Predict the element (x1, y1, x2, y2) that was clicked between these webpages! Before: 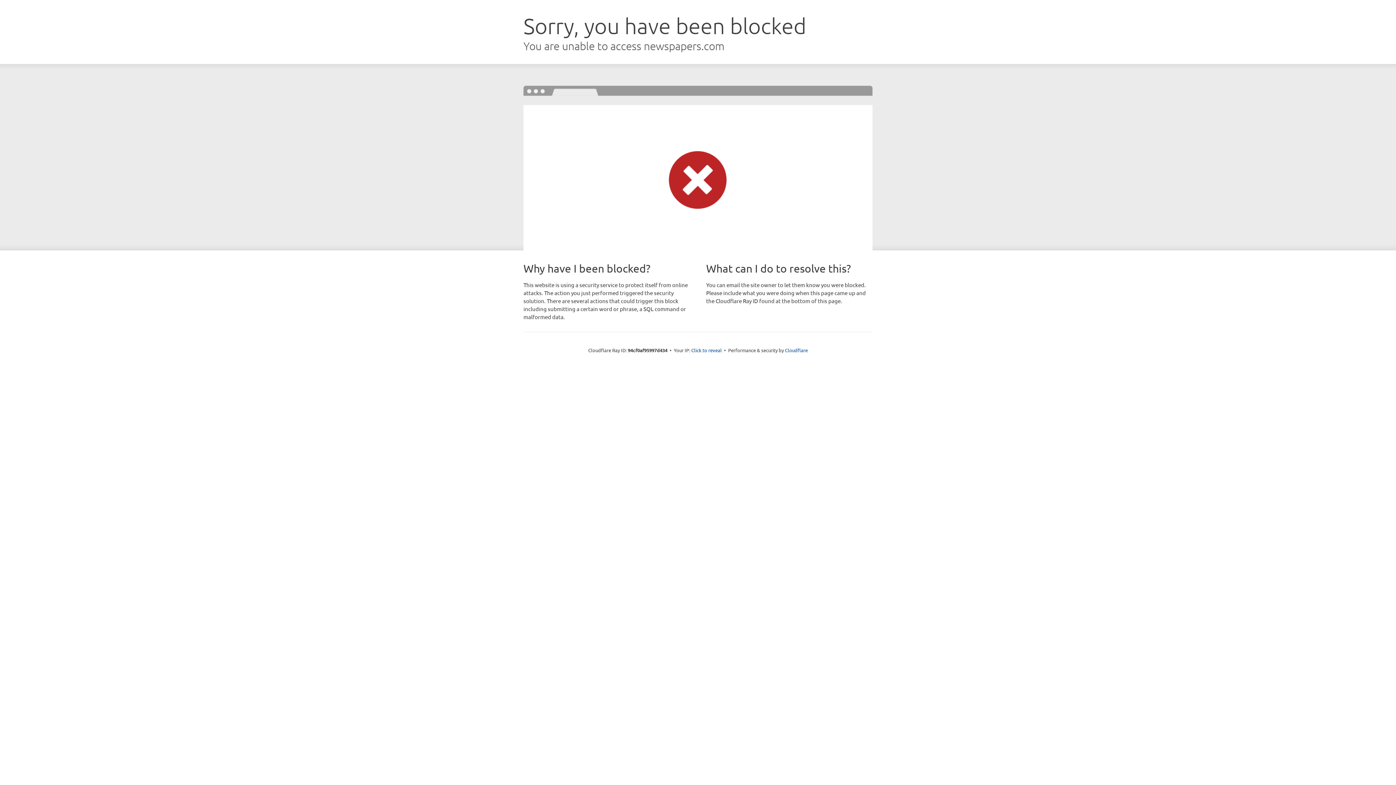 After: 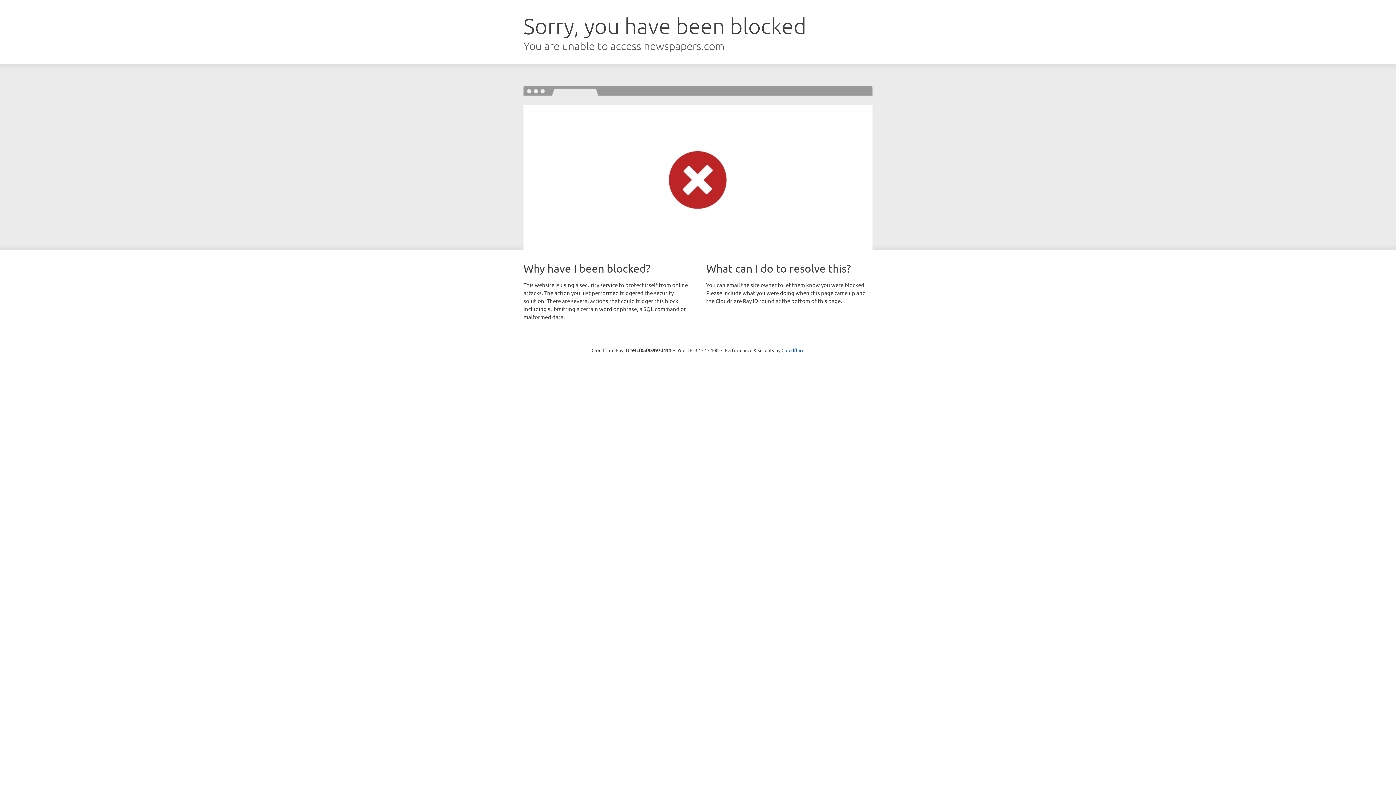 Action: bbox: (691, 346, 722, 353) label: Click to reveal